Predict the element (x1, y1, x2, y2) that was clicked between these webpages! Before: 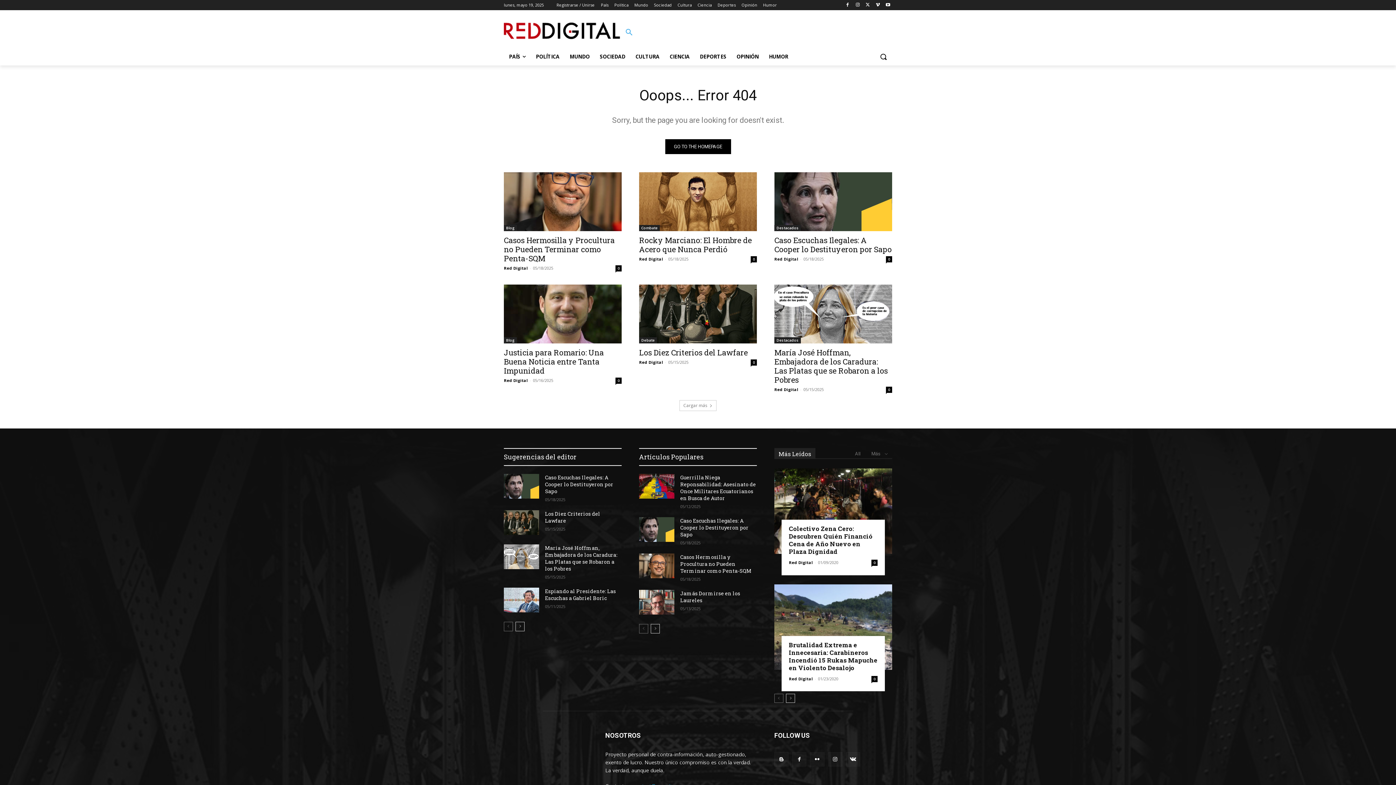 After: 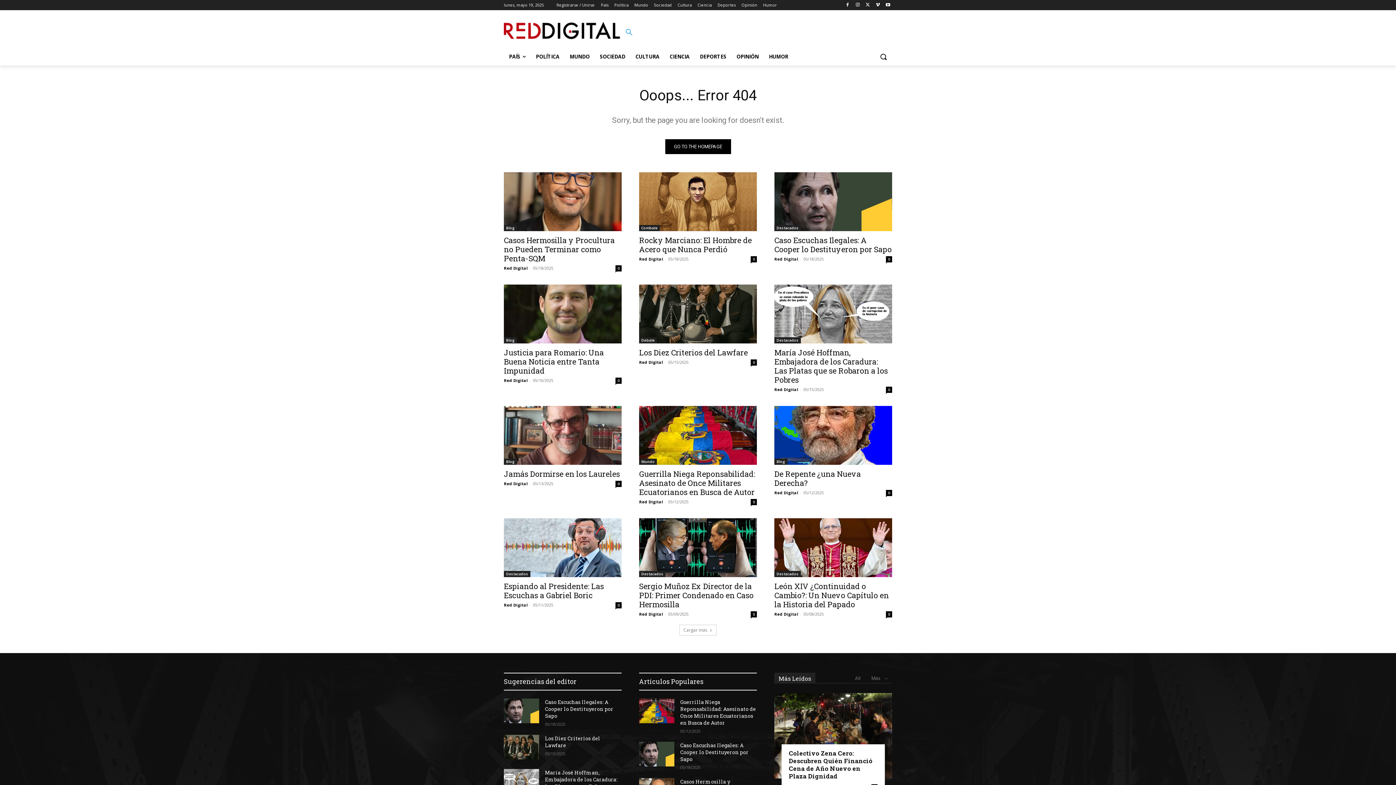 Action: bbox: (679, 400, 716, 411) label: Cargar más